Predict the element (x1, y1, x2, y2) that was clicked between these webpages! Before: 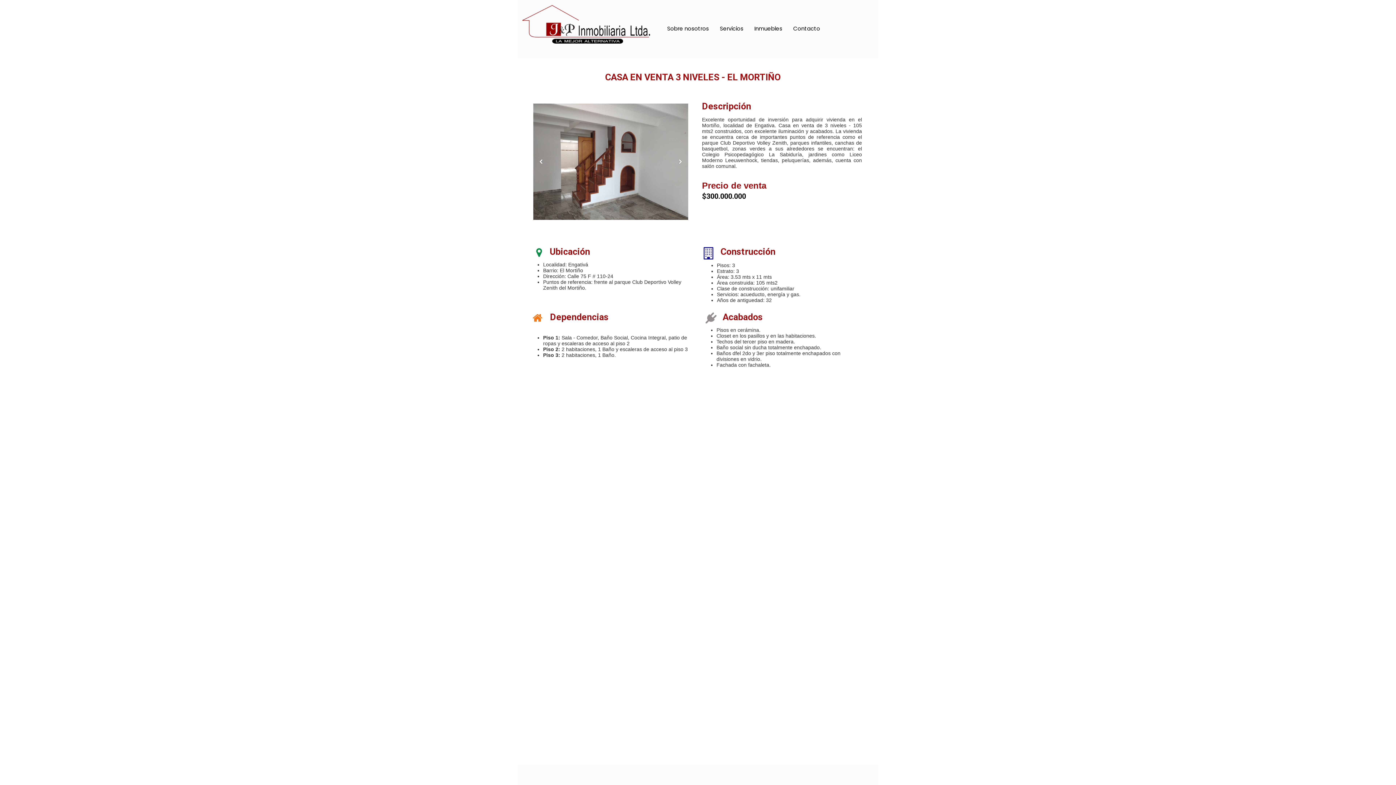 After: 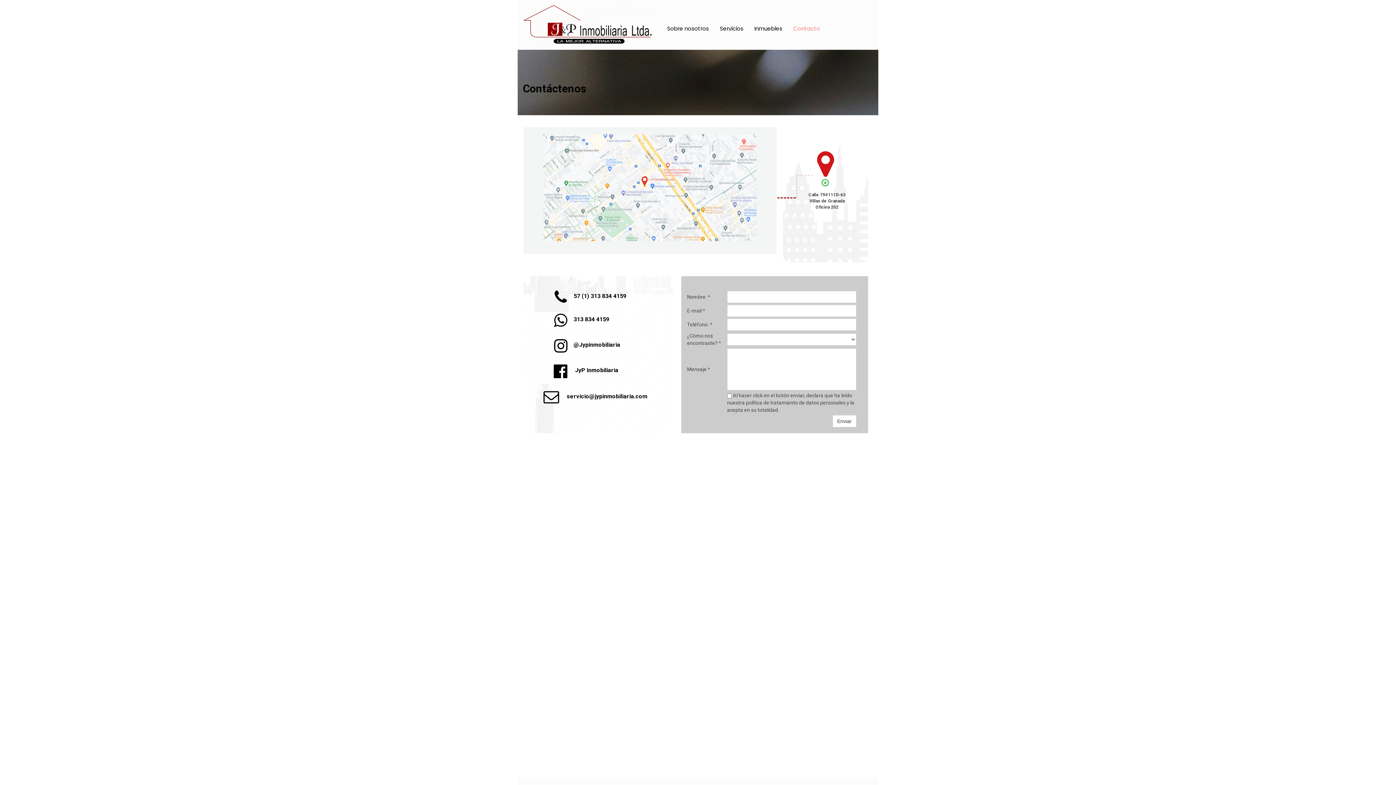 Action: bbox: (788, 21, 825, 35) label: Contacto